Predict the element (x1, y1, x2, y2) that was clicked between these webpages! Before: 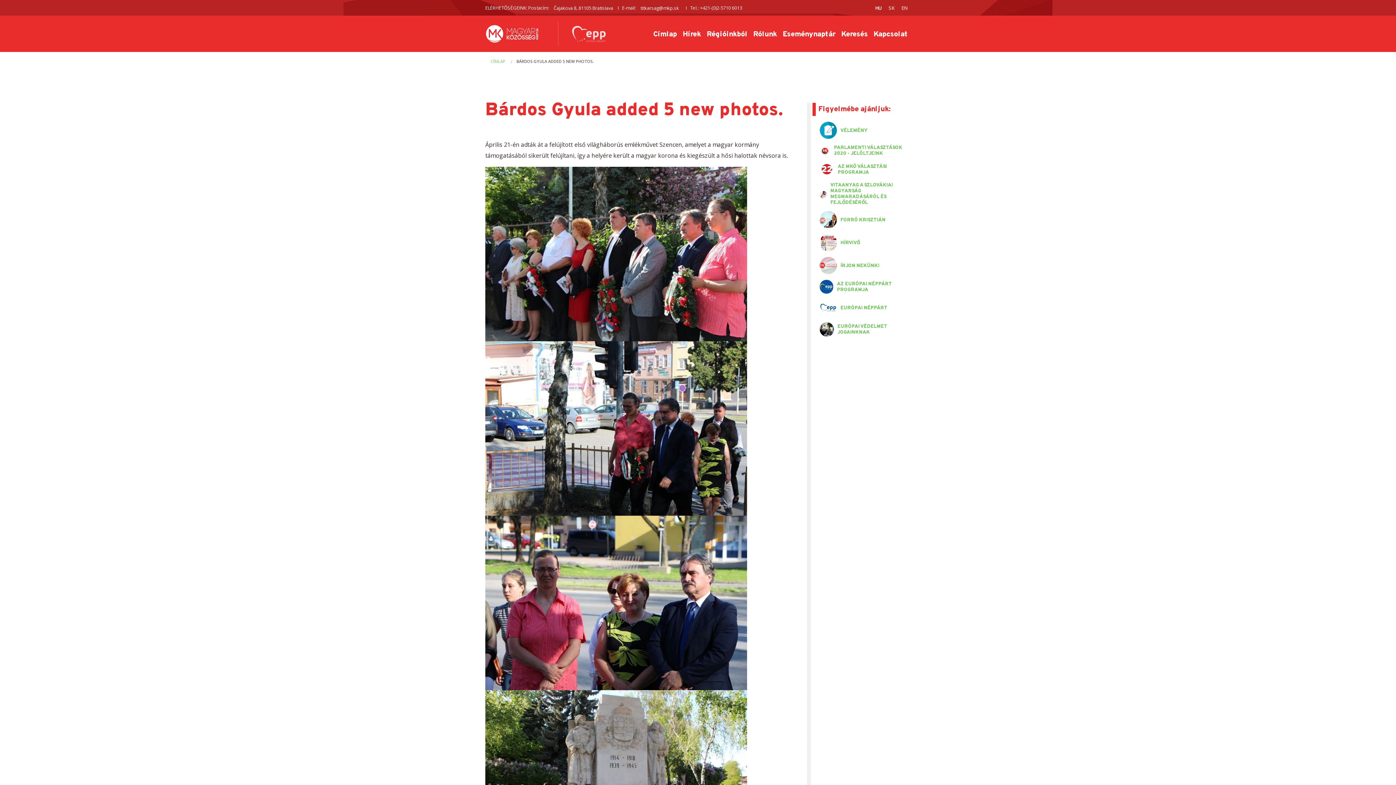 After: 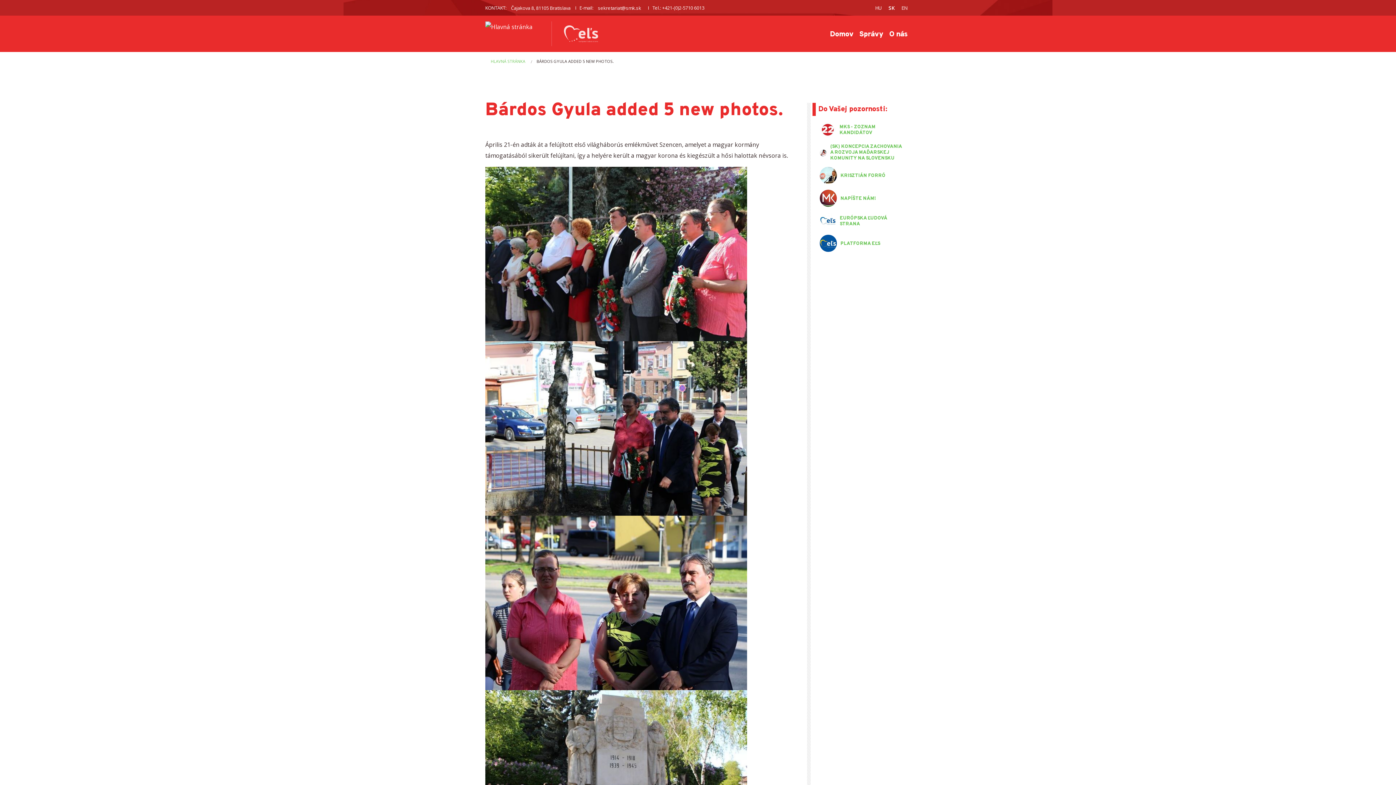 Action: label: SK bbox: (885, 0, 898, 14)